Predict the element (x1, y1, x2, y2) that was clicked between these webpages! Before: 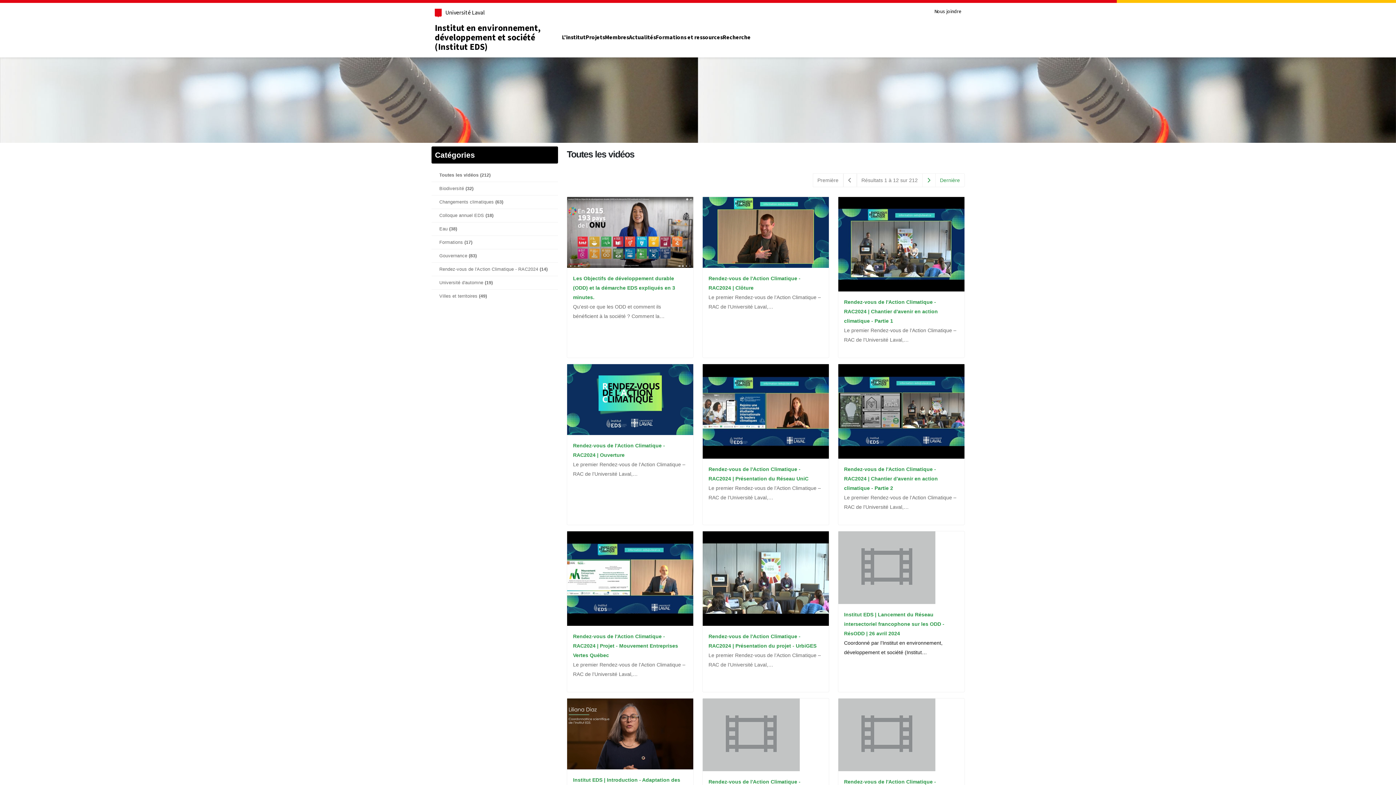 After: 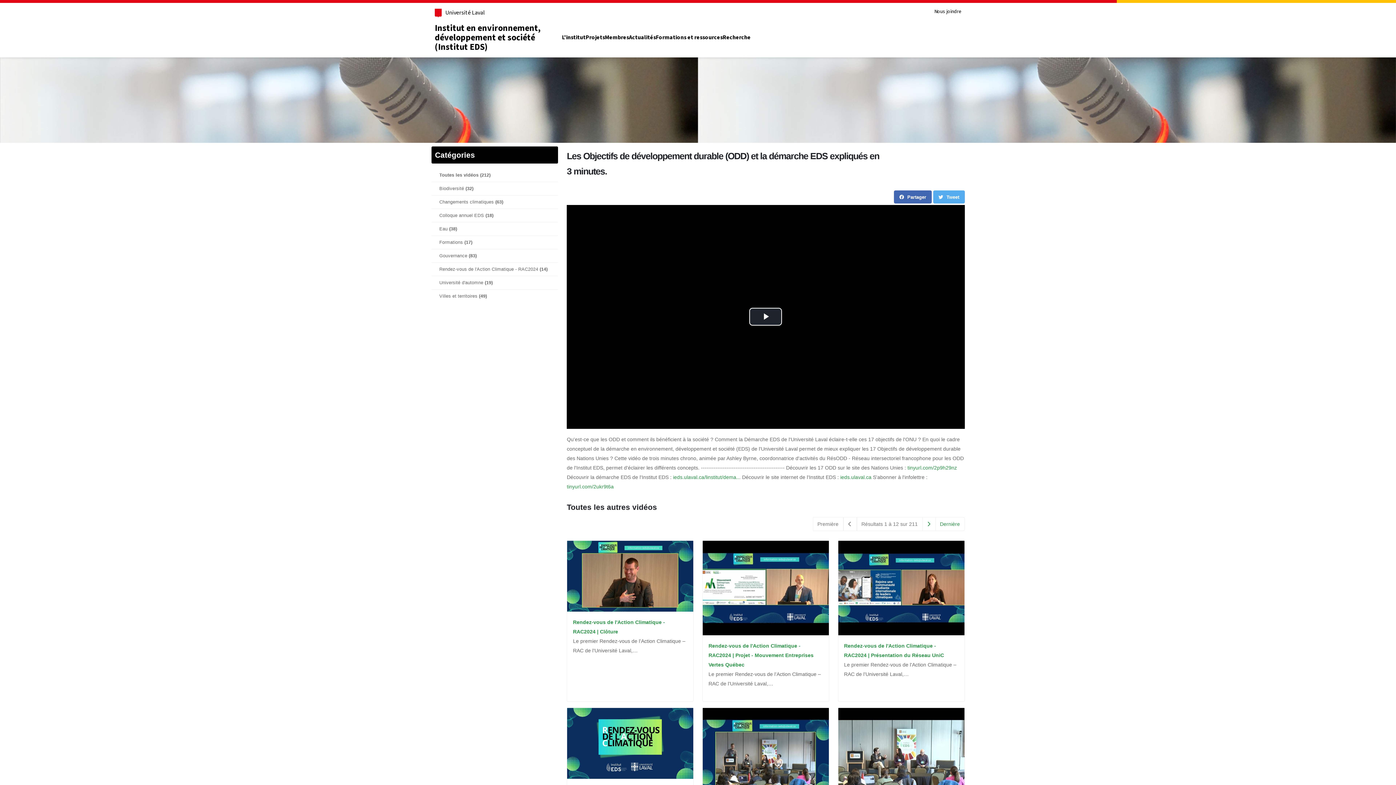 Action: bbox: (573, 275, 675, 300) label: Les Objectifs de développement durable (ODD) et la démarche EDS expliqués en 3 minutes.